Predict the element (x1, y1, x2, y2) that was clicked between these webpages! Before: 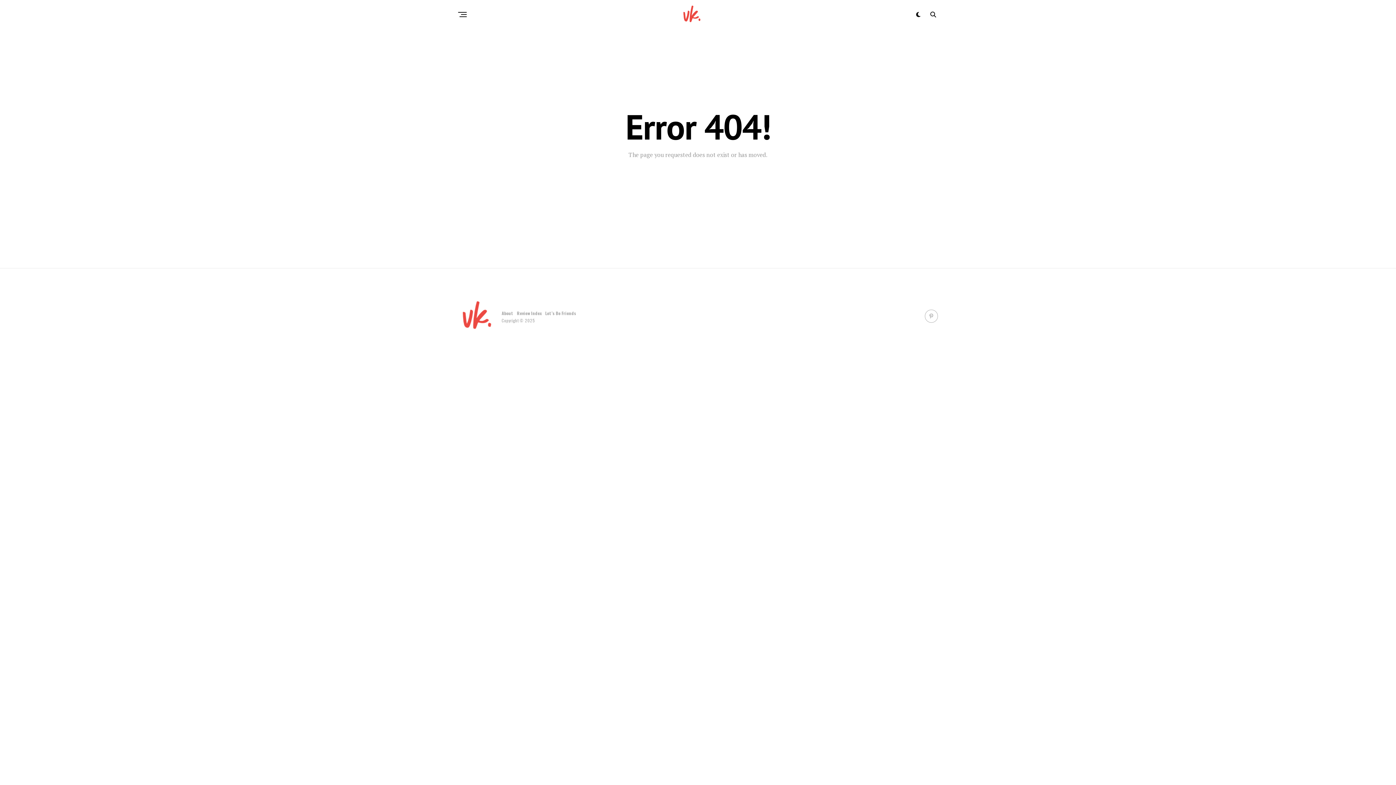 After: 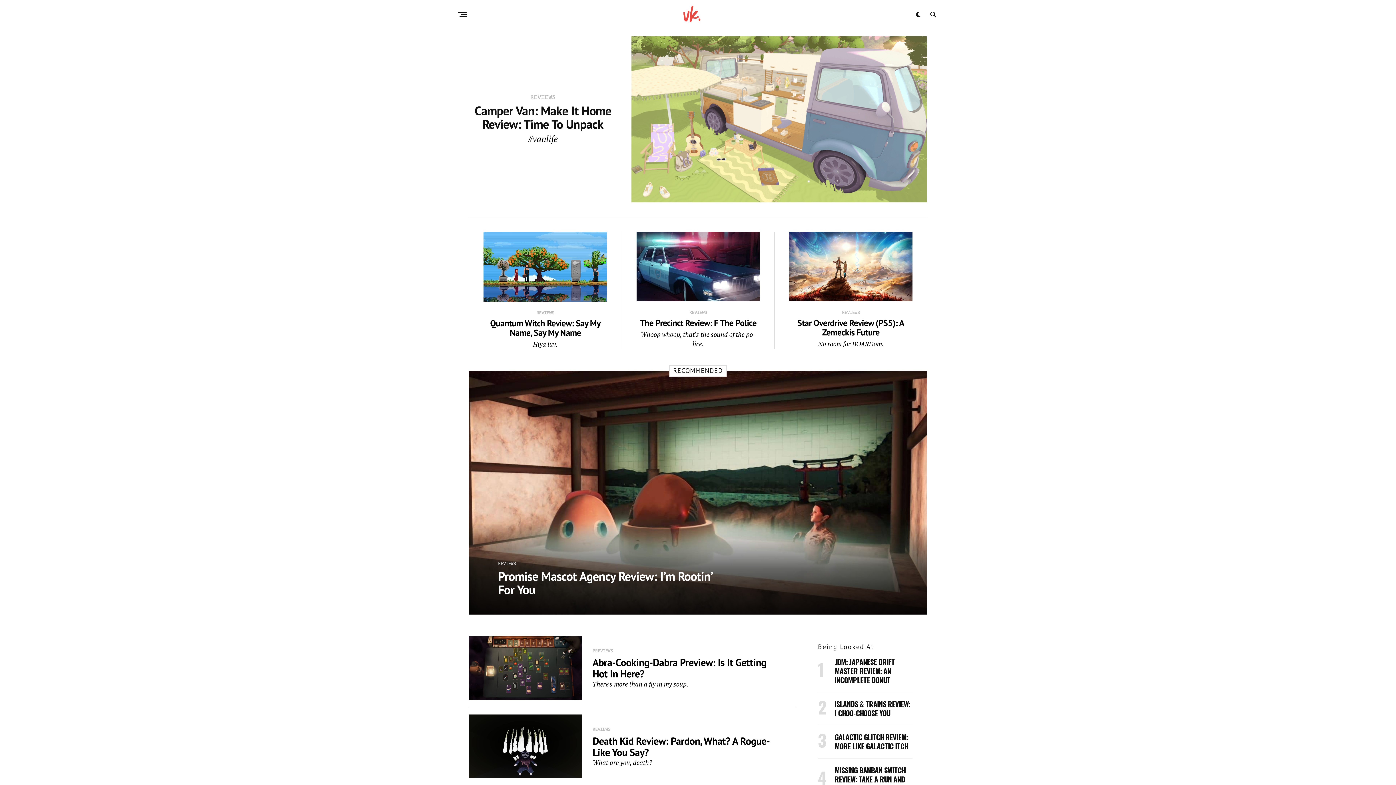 Action: bbox: (477, 3, 905, 25)